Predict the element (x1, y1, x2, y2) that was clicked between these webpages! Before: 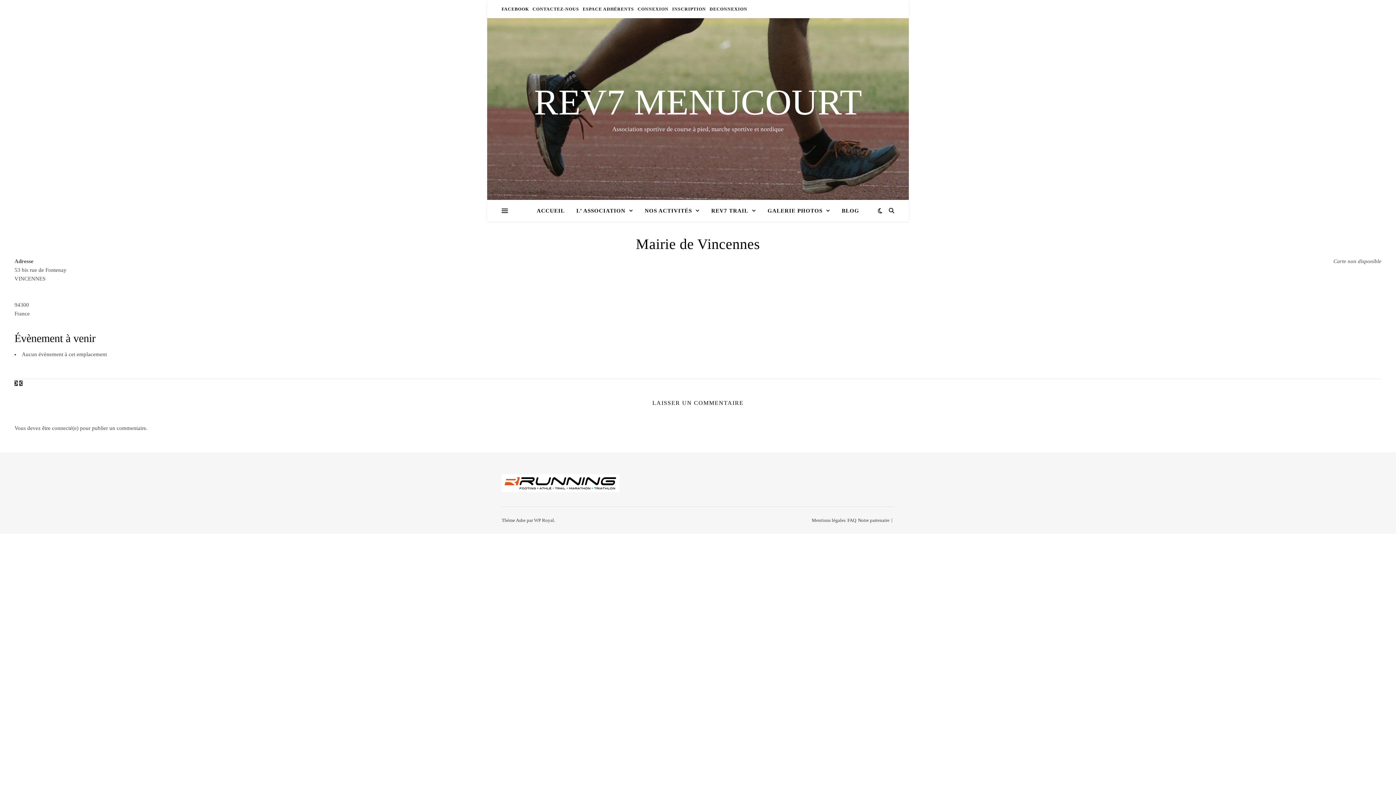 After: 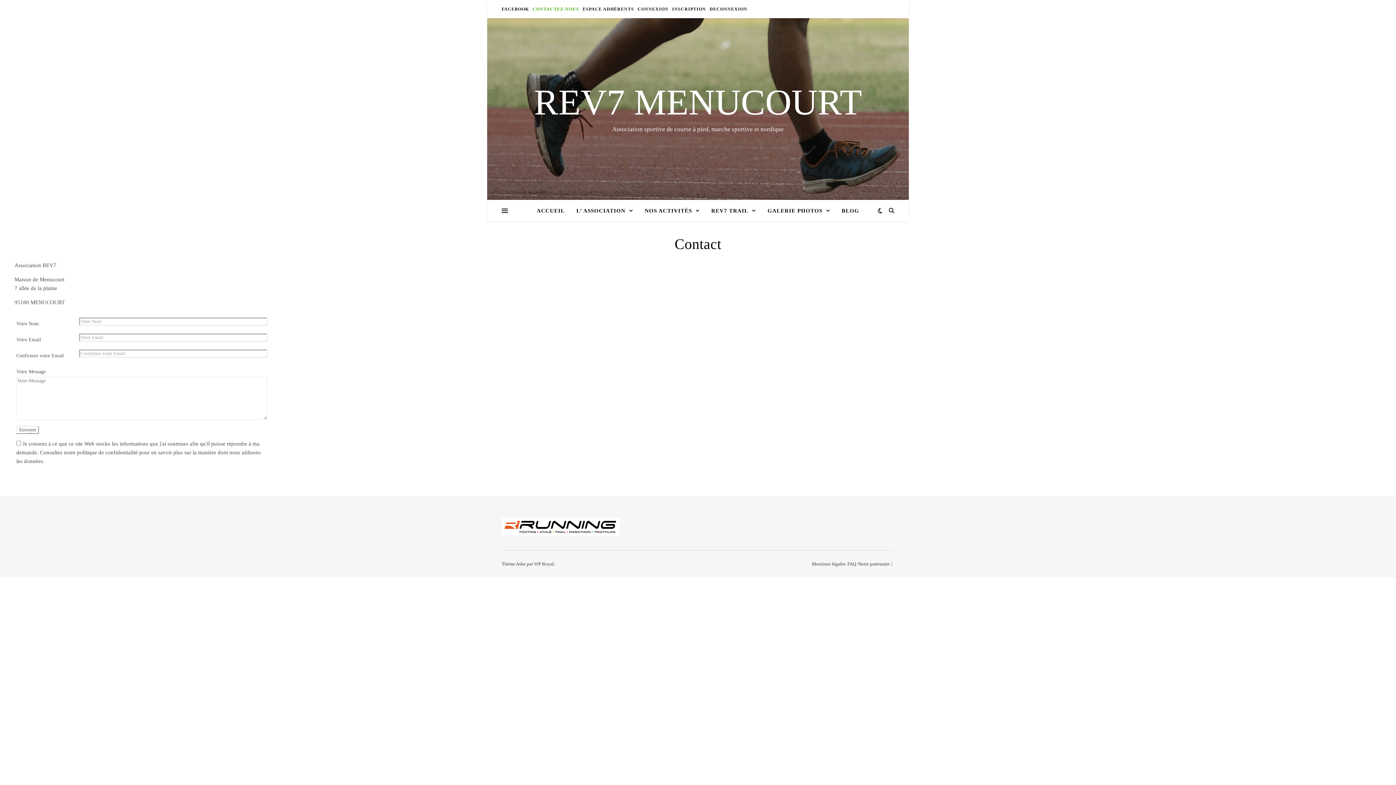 Action: label: CONTACTEZ-NOUS bbox: (530, 0, 581, 18)